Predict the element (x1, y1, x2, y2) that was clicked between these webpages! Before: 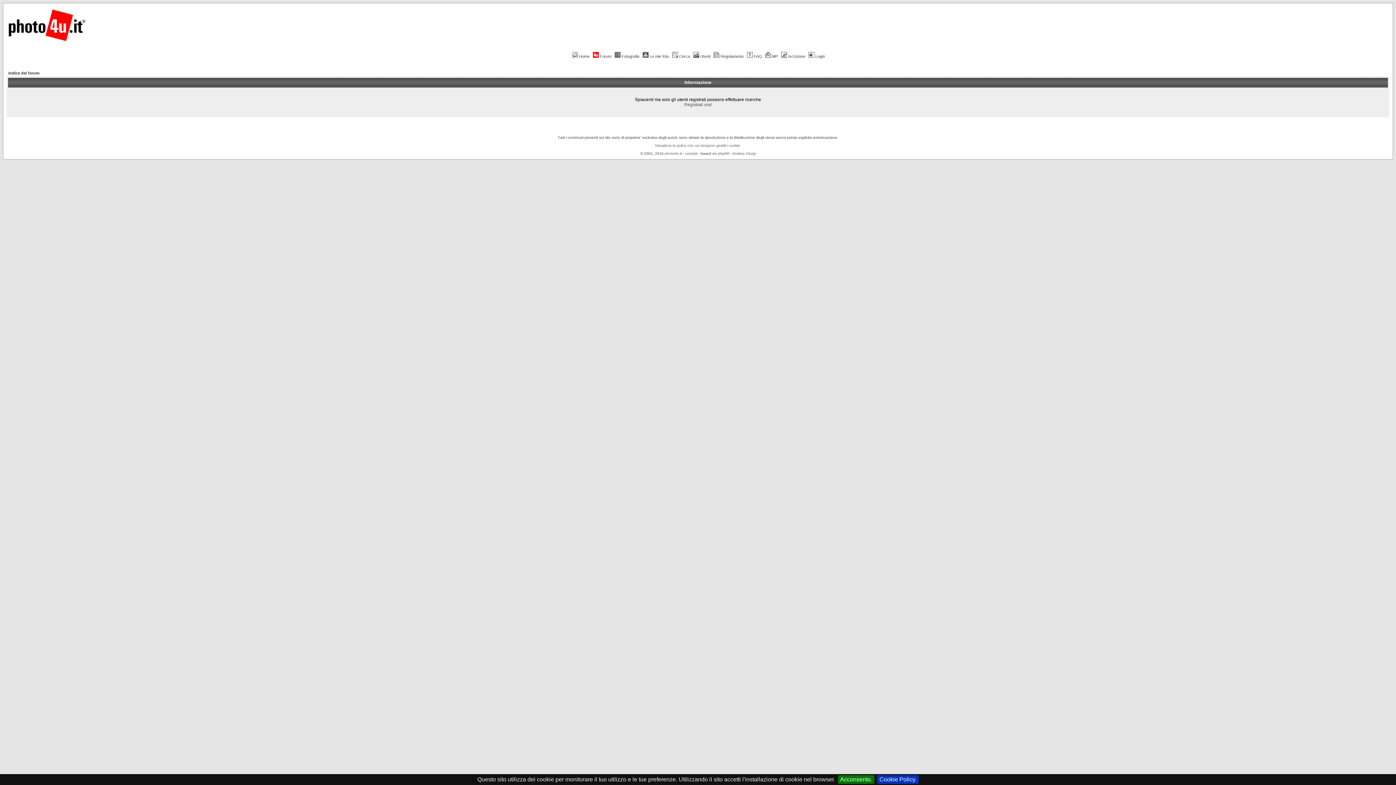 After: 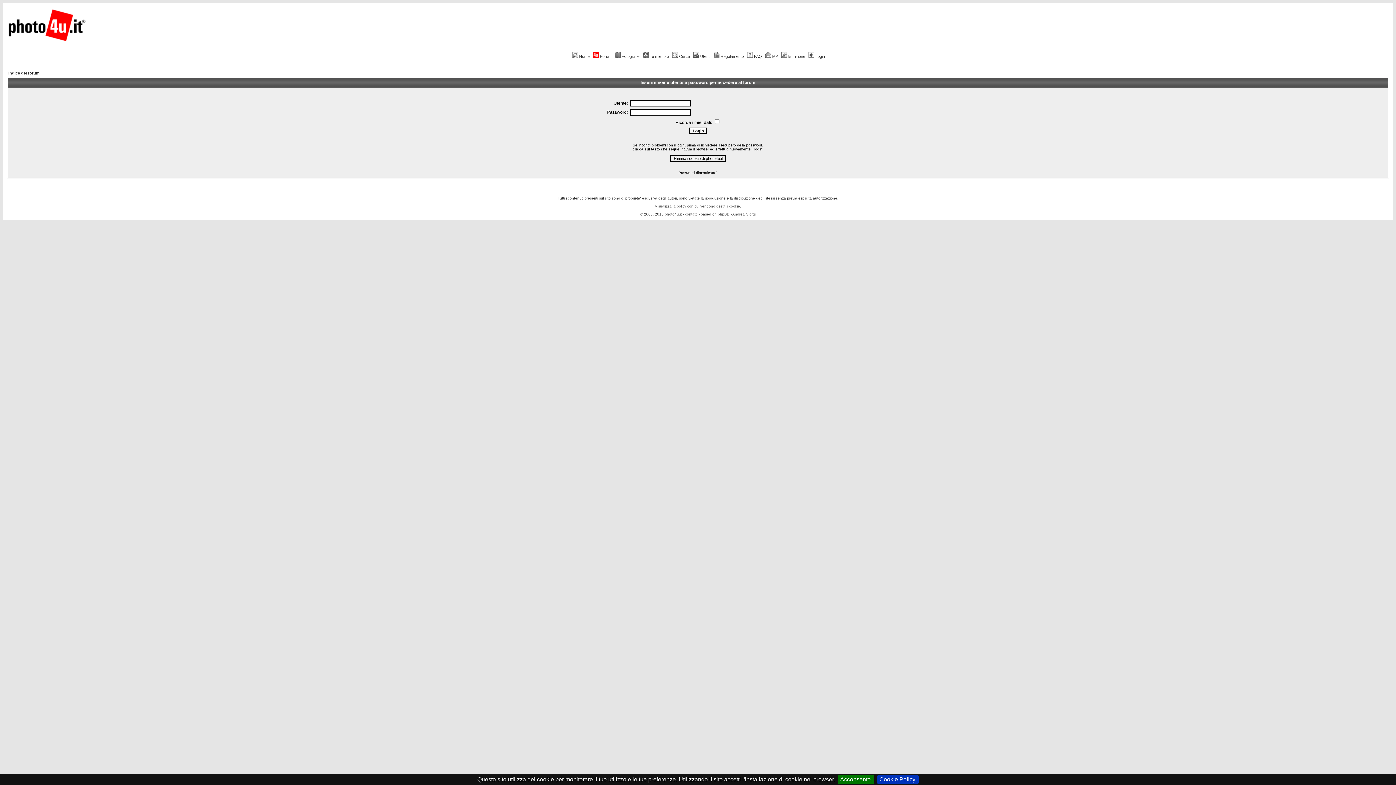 Action: bbox: (807, 54, 825, 58) label: Login